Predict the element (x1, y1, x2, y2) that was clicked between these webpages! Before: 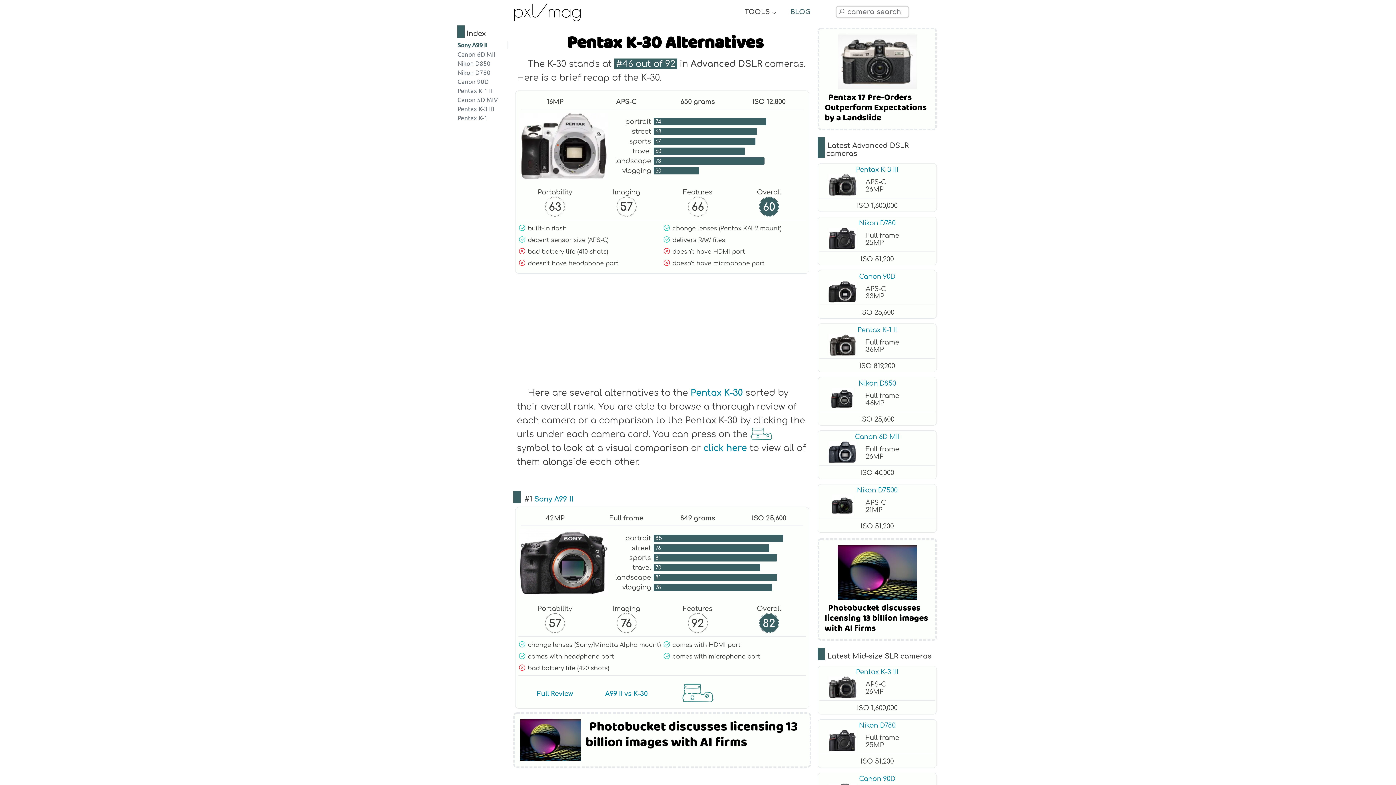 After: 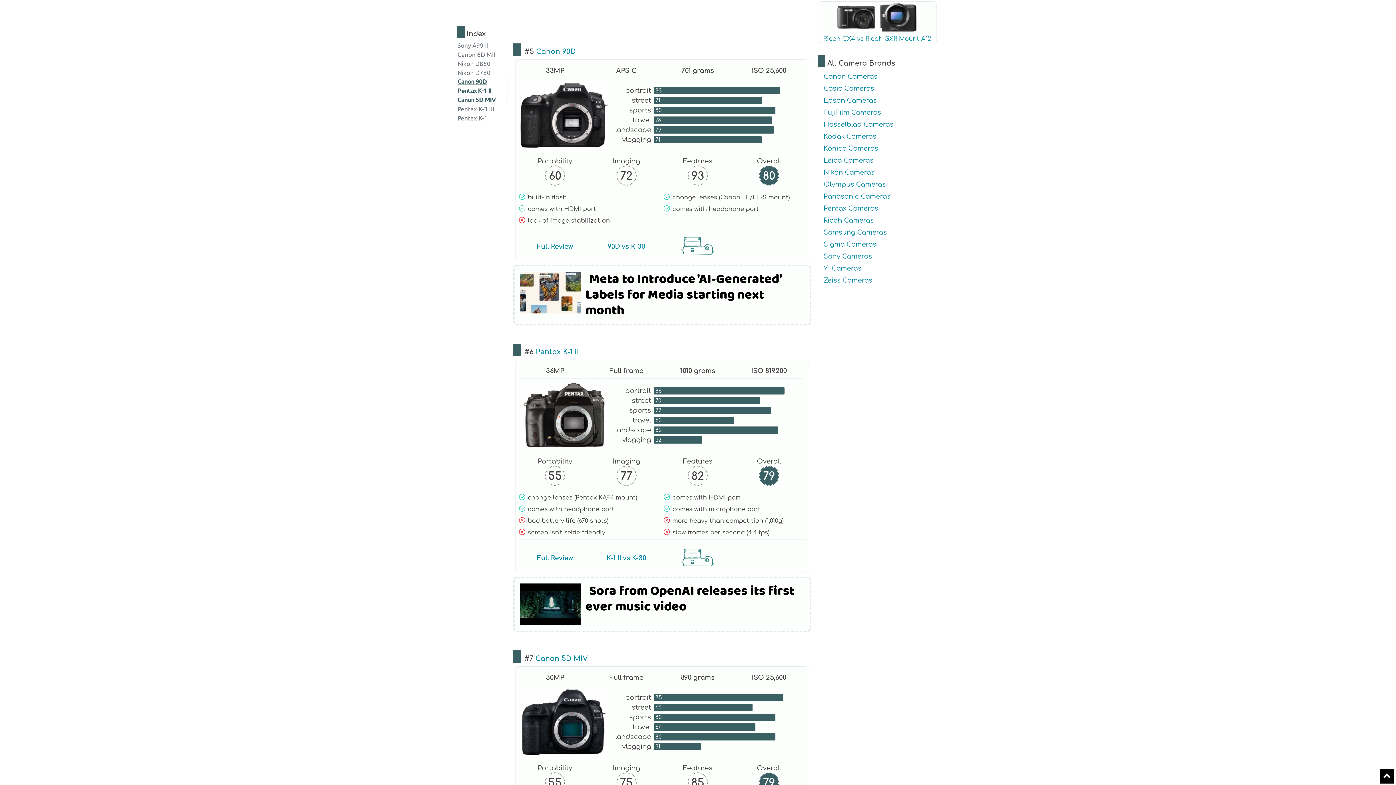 Action: label: Canon 90D bbox: (457, 77, 508, 85)